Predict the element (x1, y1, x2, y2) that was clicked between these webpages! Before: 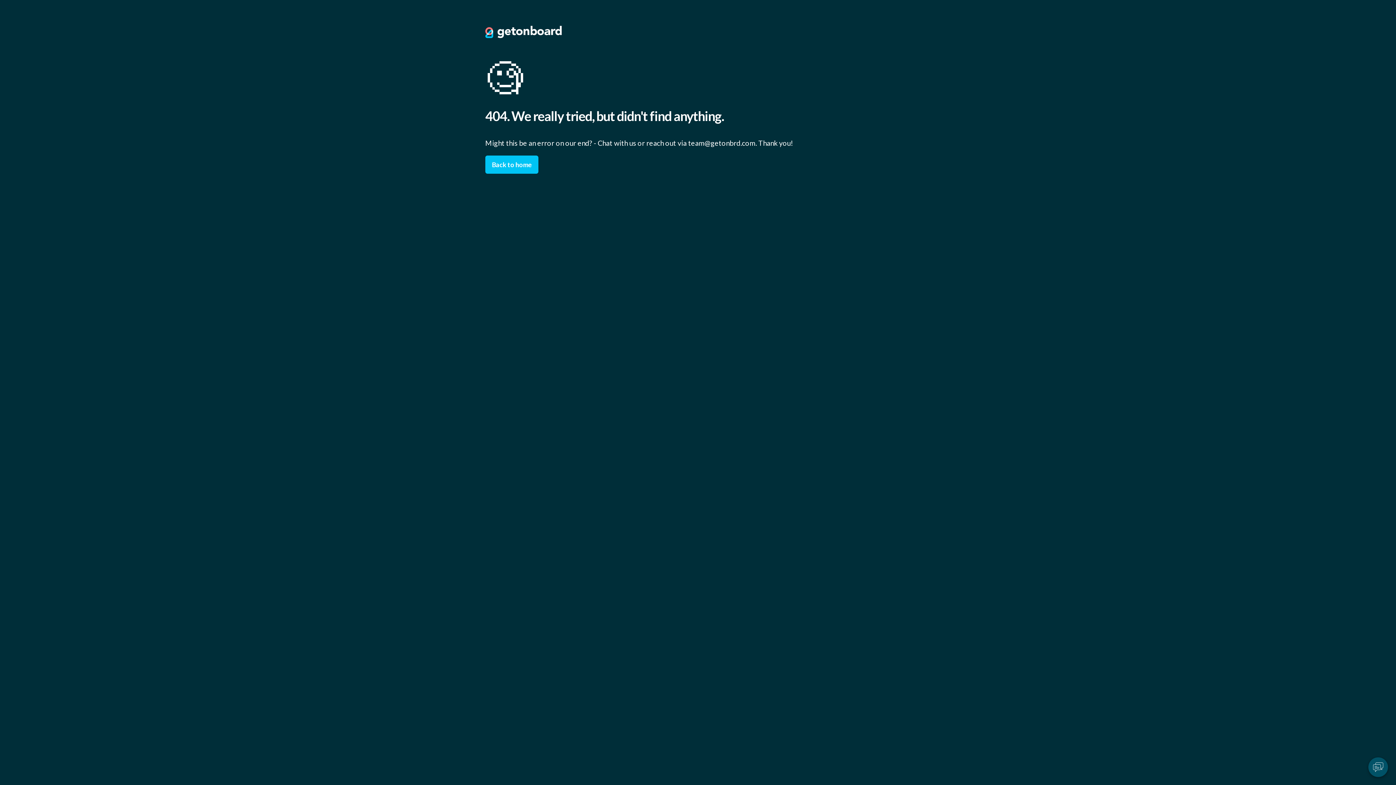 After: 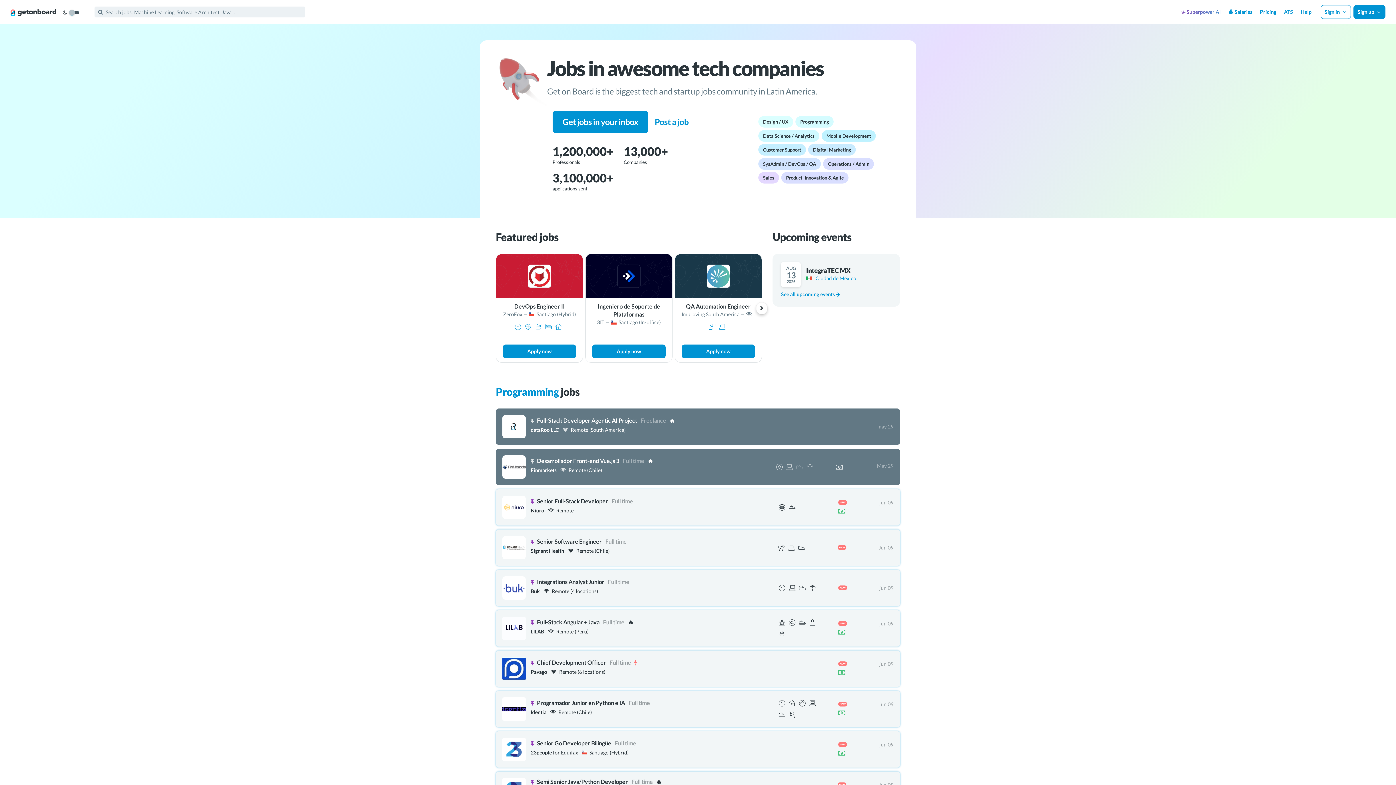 Action: bbox: (485, 155, 538, 173) label: Back to home